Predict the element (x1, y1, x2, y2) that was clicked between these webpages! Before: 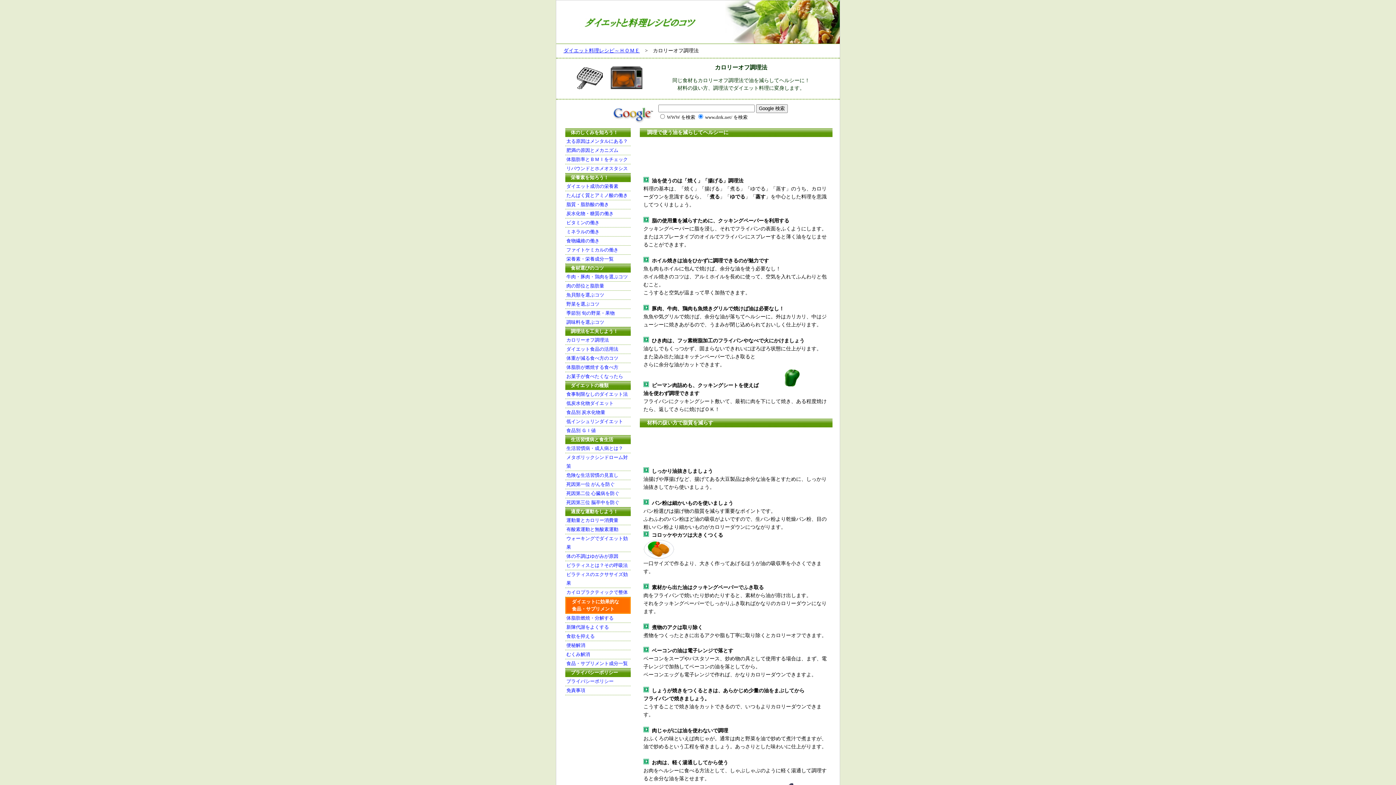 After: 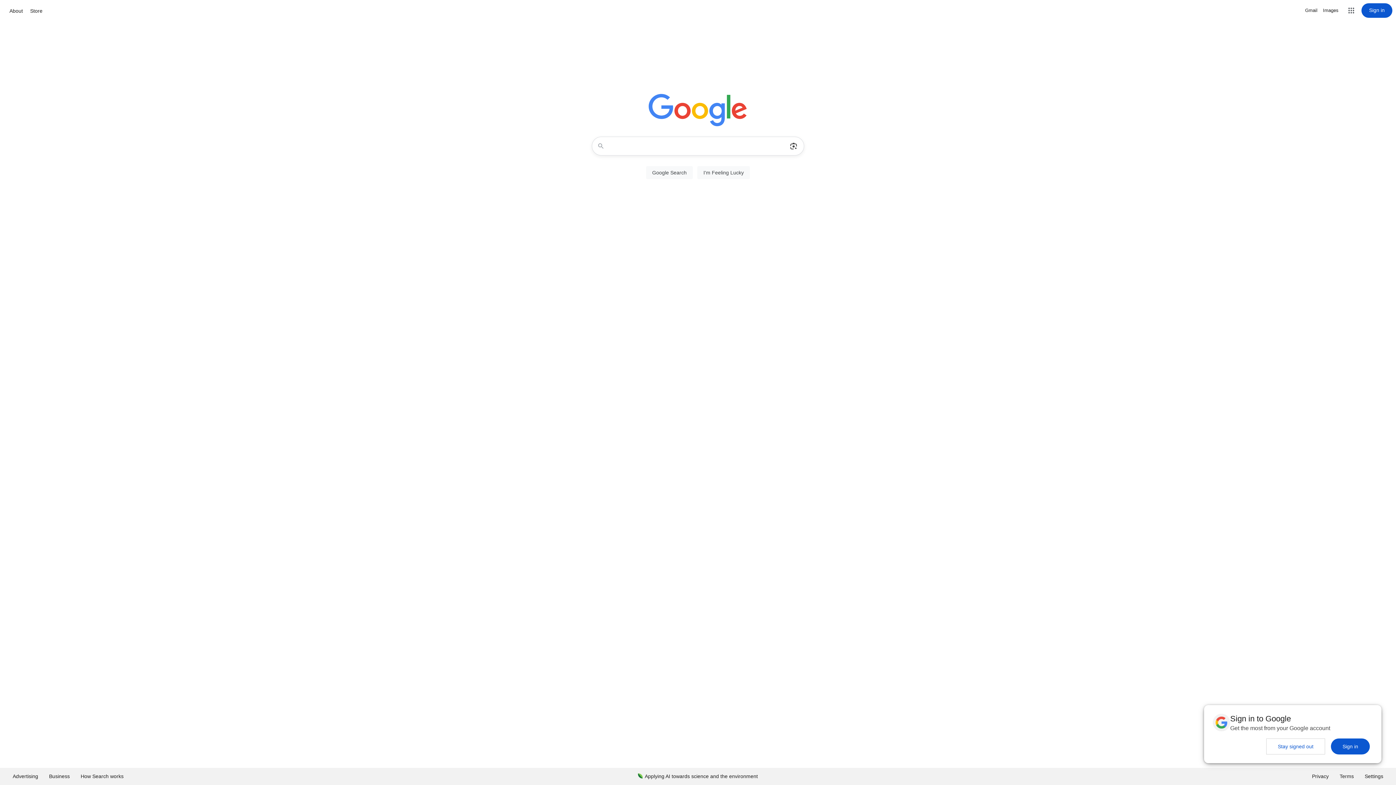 Action: bbox: (610, 110, 656, 116)